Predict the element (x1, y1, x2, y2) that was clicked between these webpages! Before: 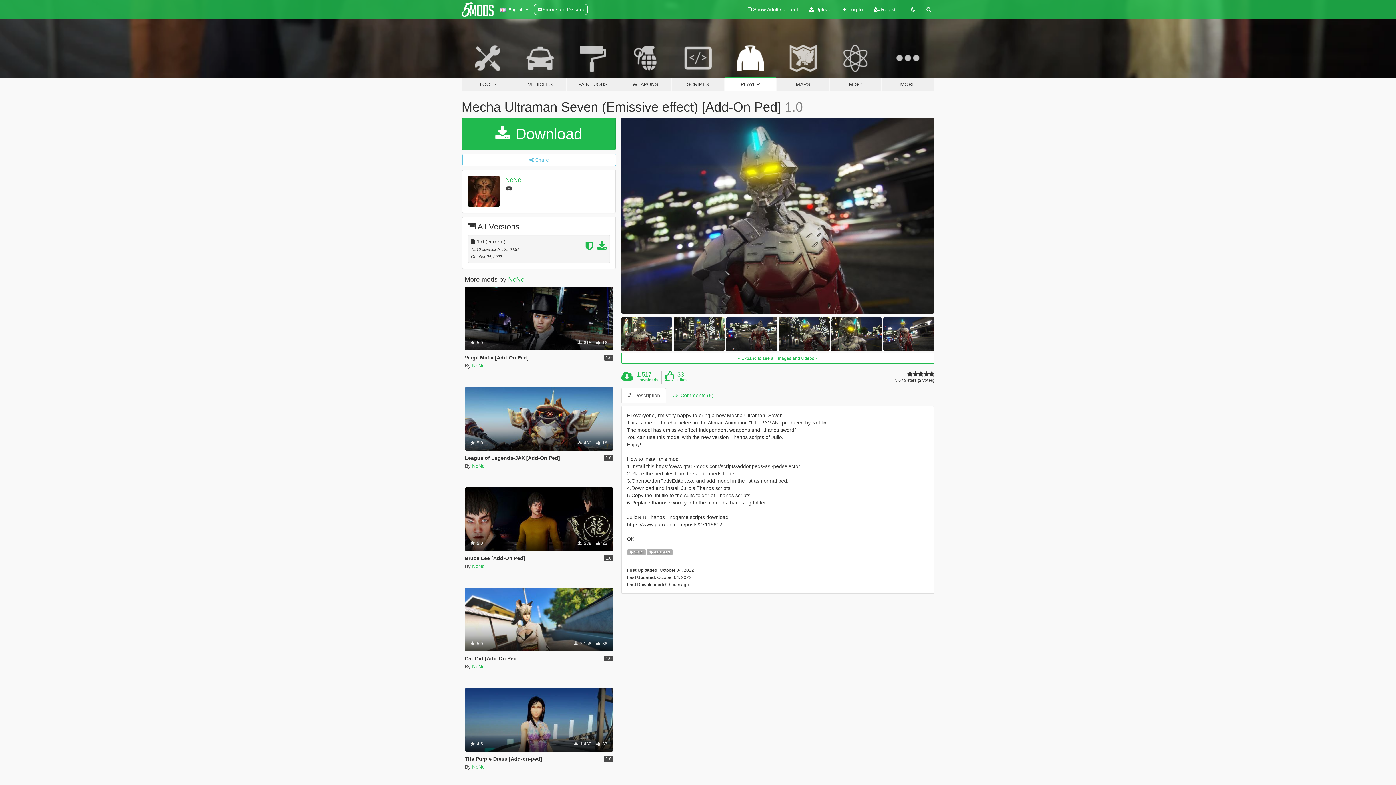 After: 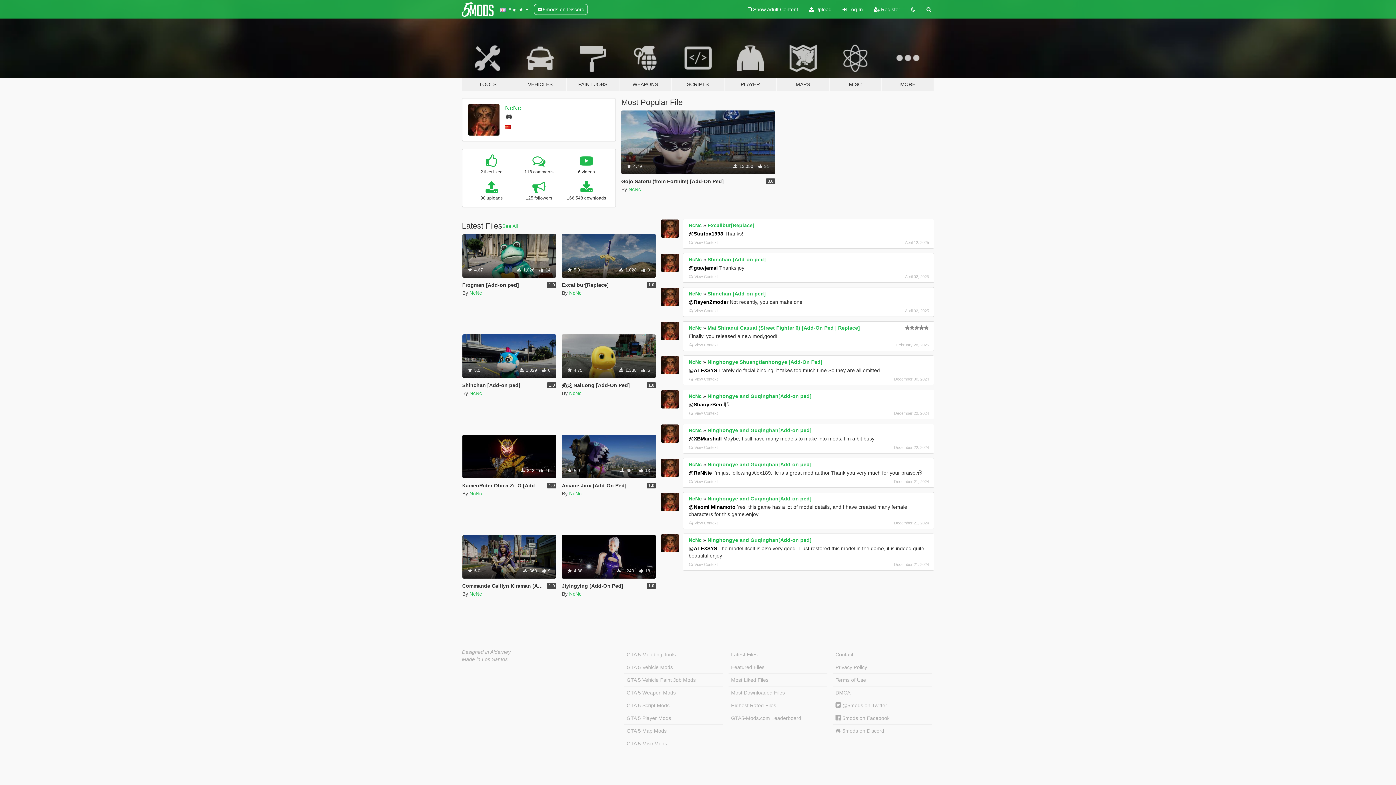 Action: label: NcNc bbox: (472, 463, 484, 468)